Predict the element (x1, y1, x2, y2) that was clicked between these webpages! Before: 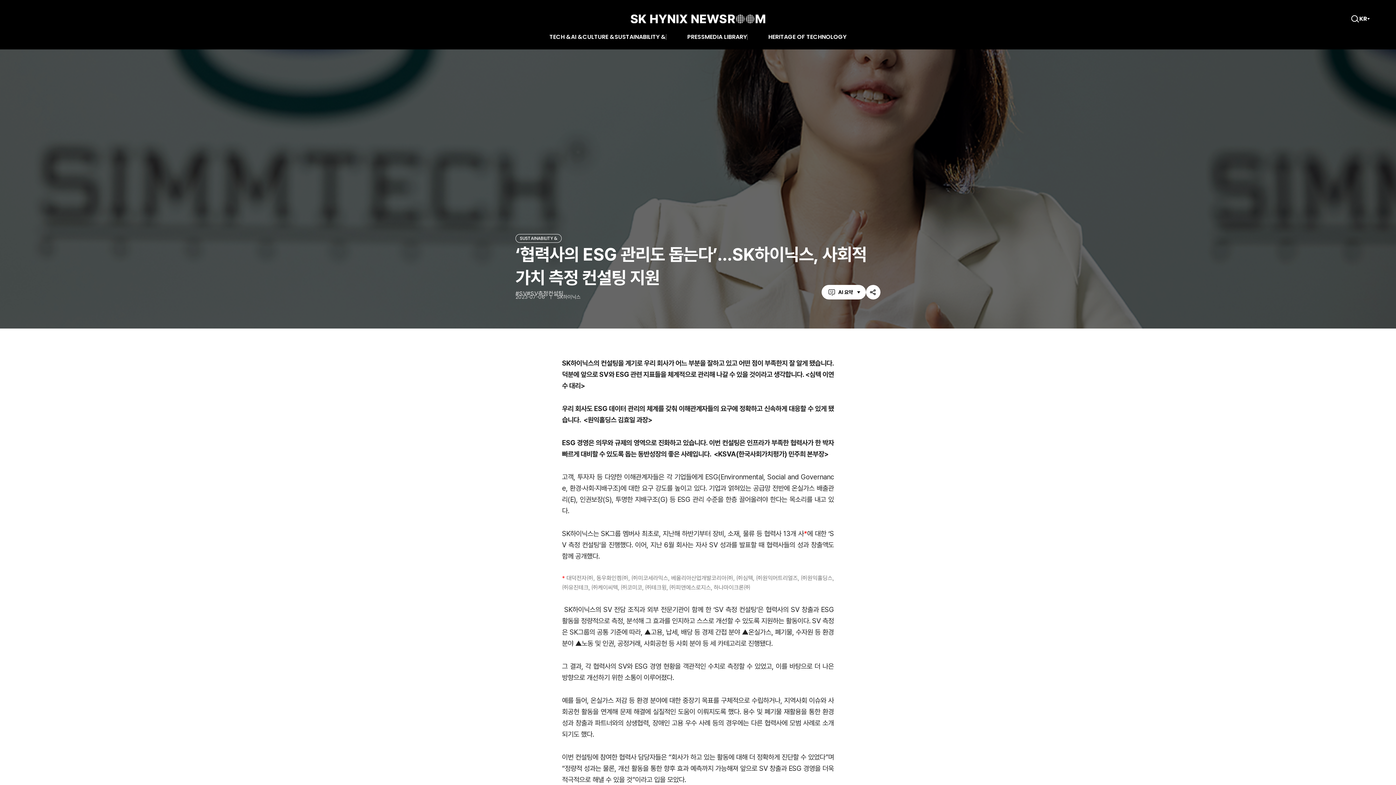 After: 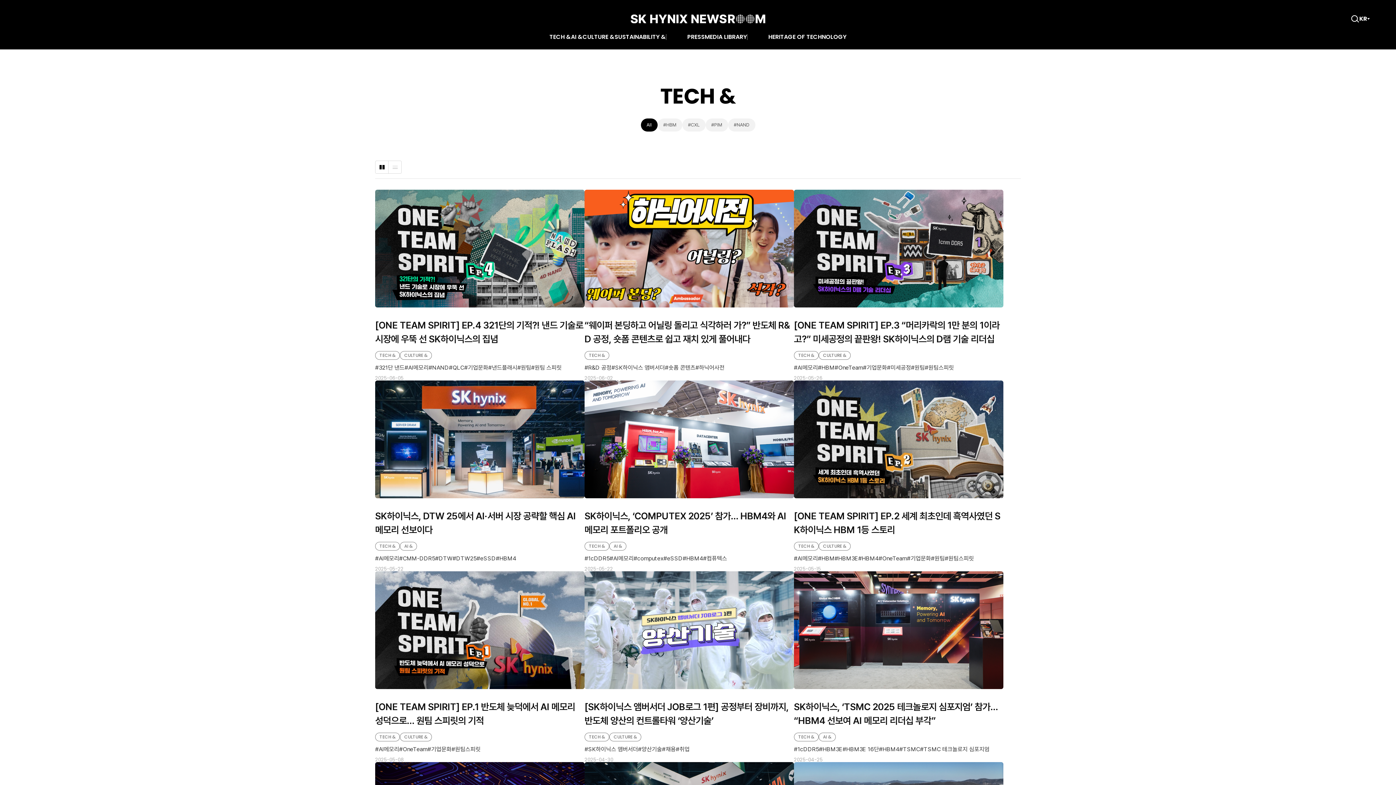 Action: label: TECH & bbox: (549, 34, 571, 41)